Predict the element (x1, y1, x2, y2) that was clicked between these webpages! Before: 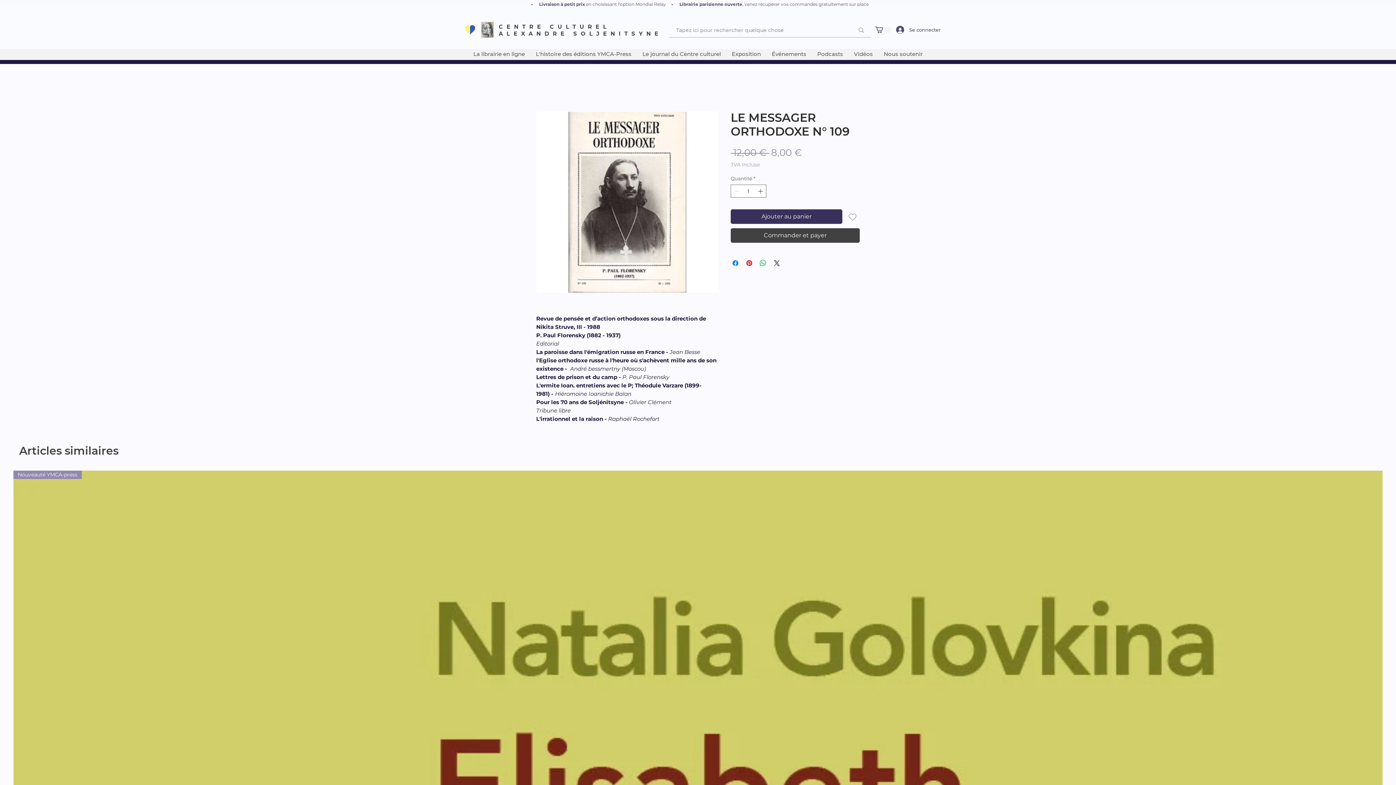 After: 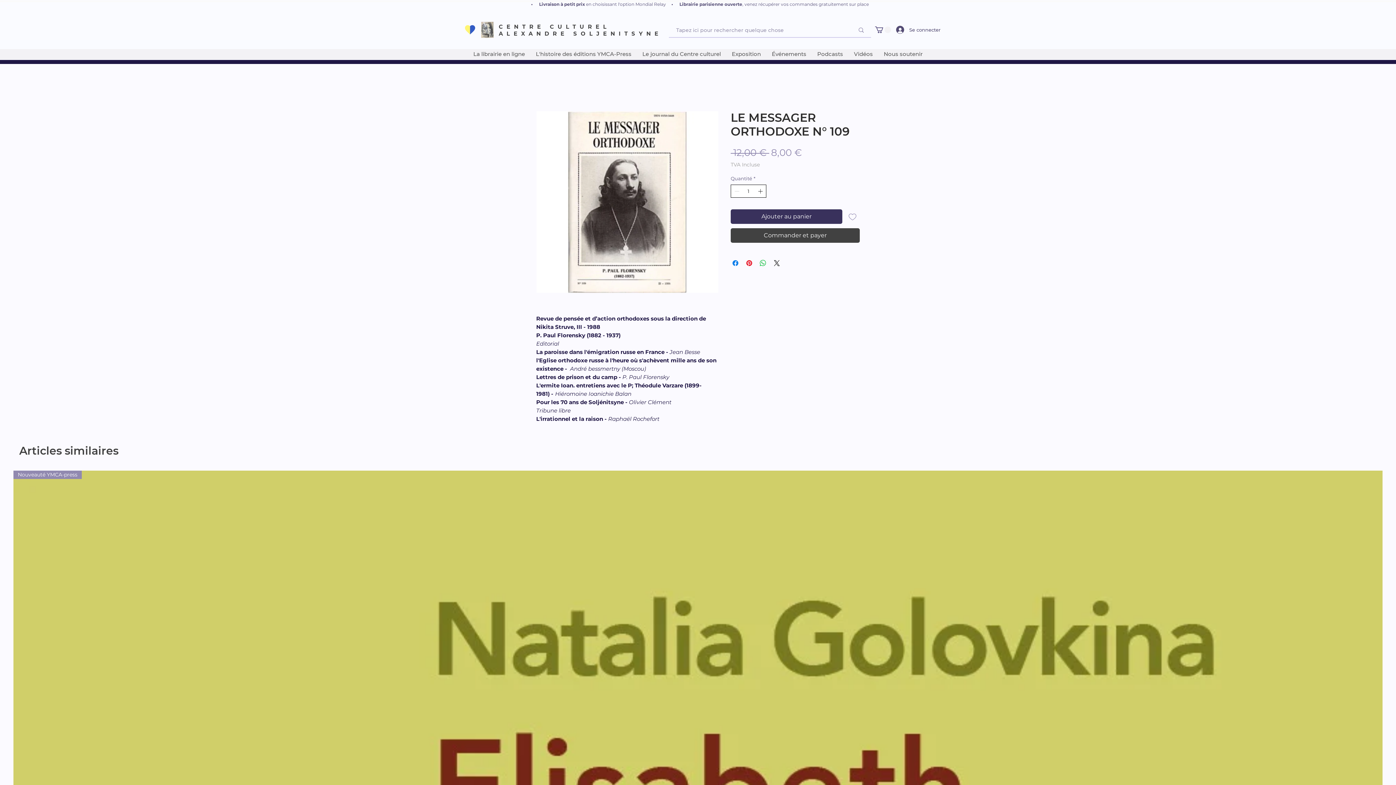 Action: bbox: (756, 185, 765, 197)